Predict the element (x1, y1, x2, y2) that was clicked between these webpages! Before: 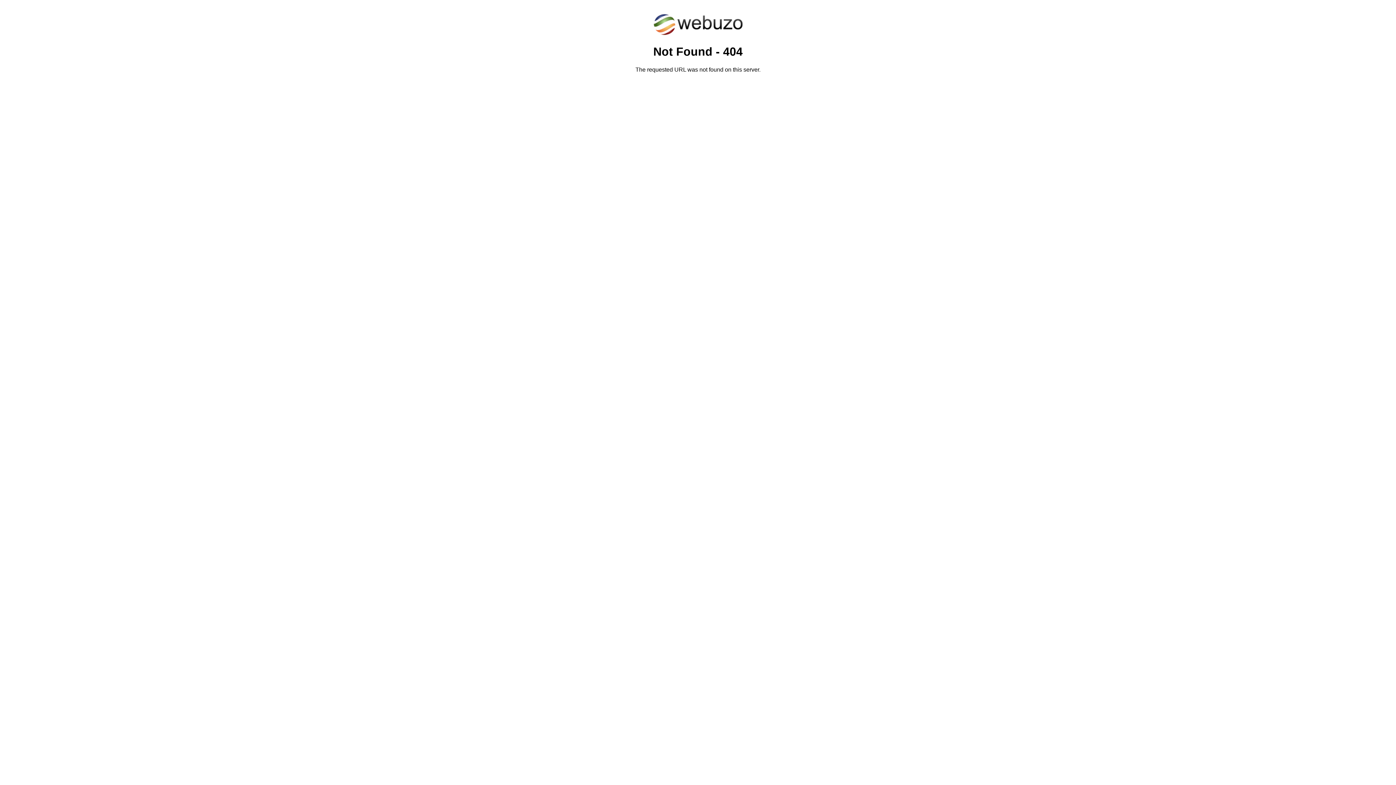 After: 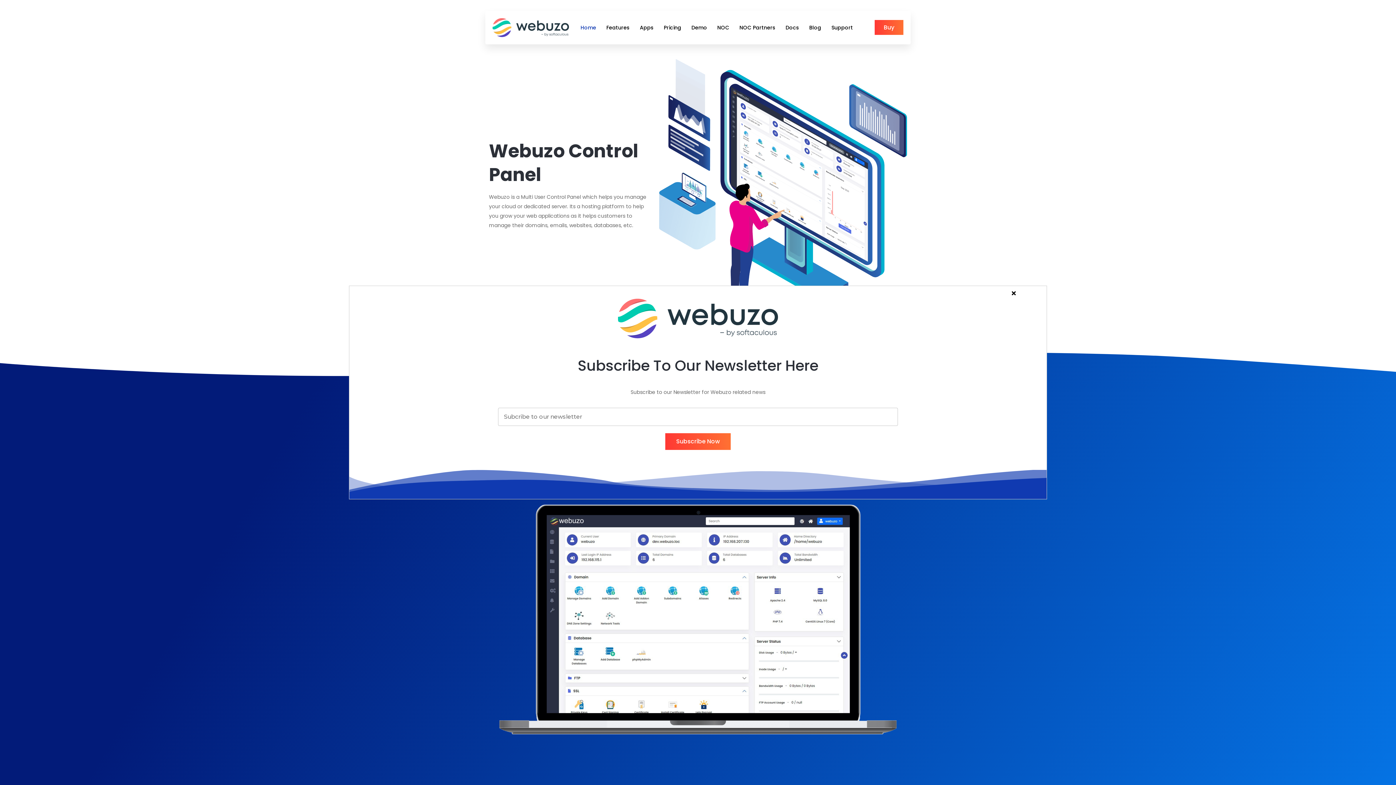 Action: bbox: (652, 30, 743, 37)